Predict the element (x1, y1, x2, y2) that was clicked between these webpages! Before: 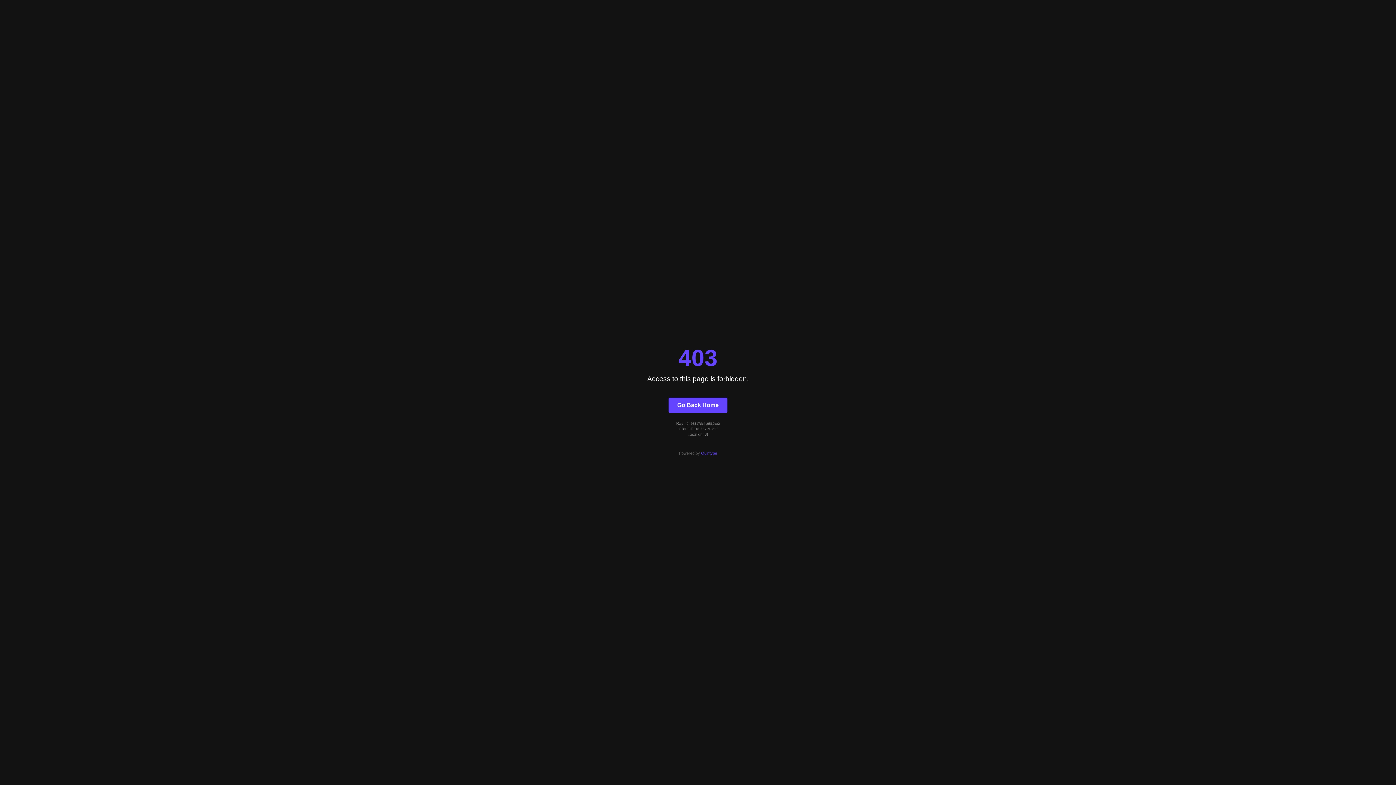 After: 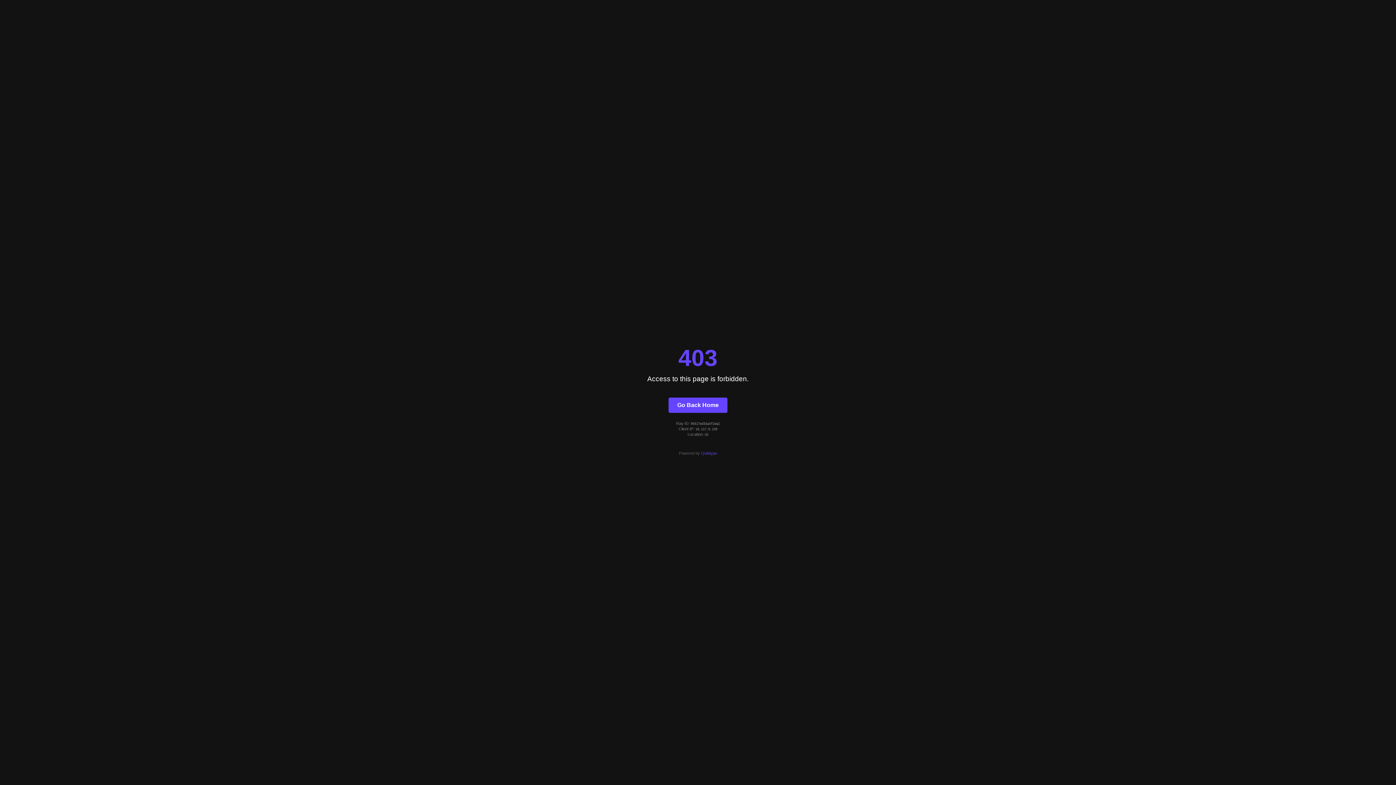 Action: bbox: (668, 397, 727, 412) label: Go Back Home